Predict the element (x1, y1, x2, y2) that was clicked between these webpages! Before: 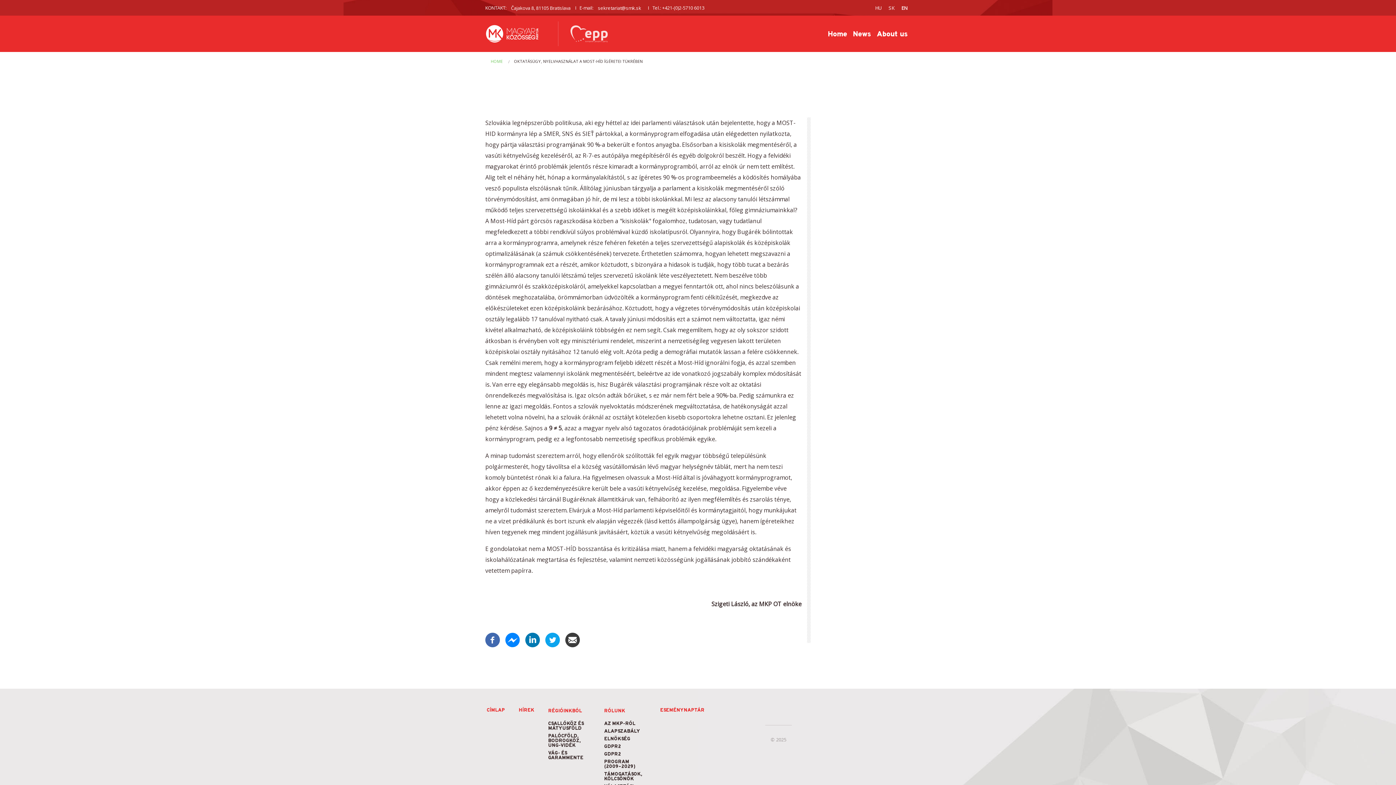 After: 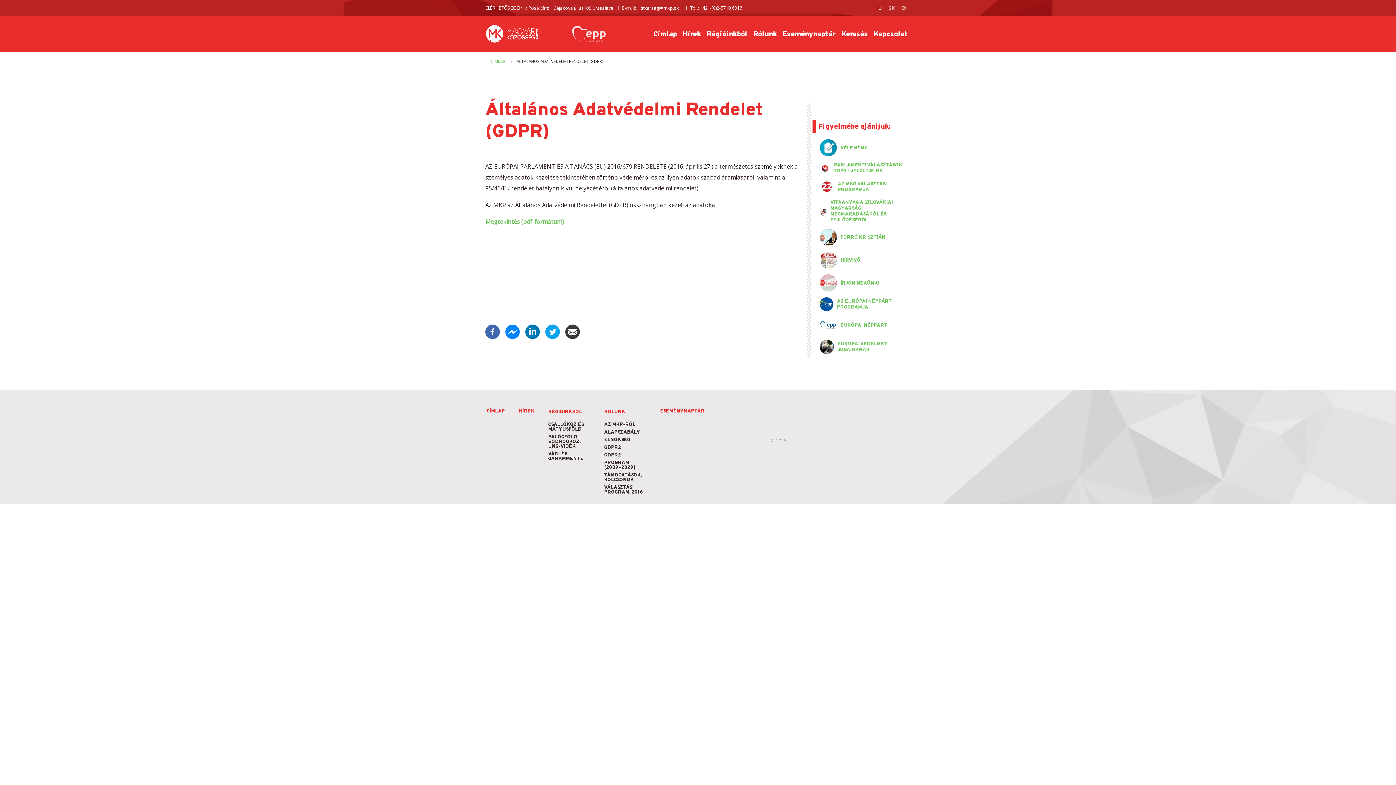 Action: bbox: (602, 751, 646, 758) label: GDPR2